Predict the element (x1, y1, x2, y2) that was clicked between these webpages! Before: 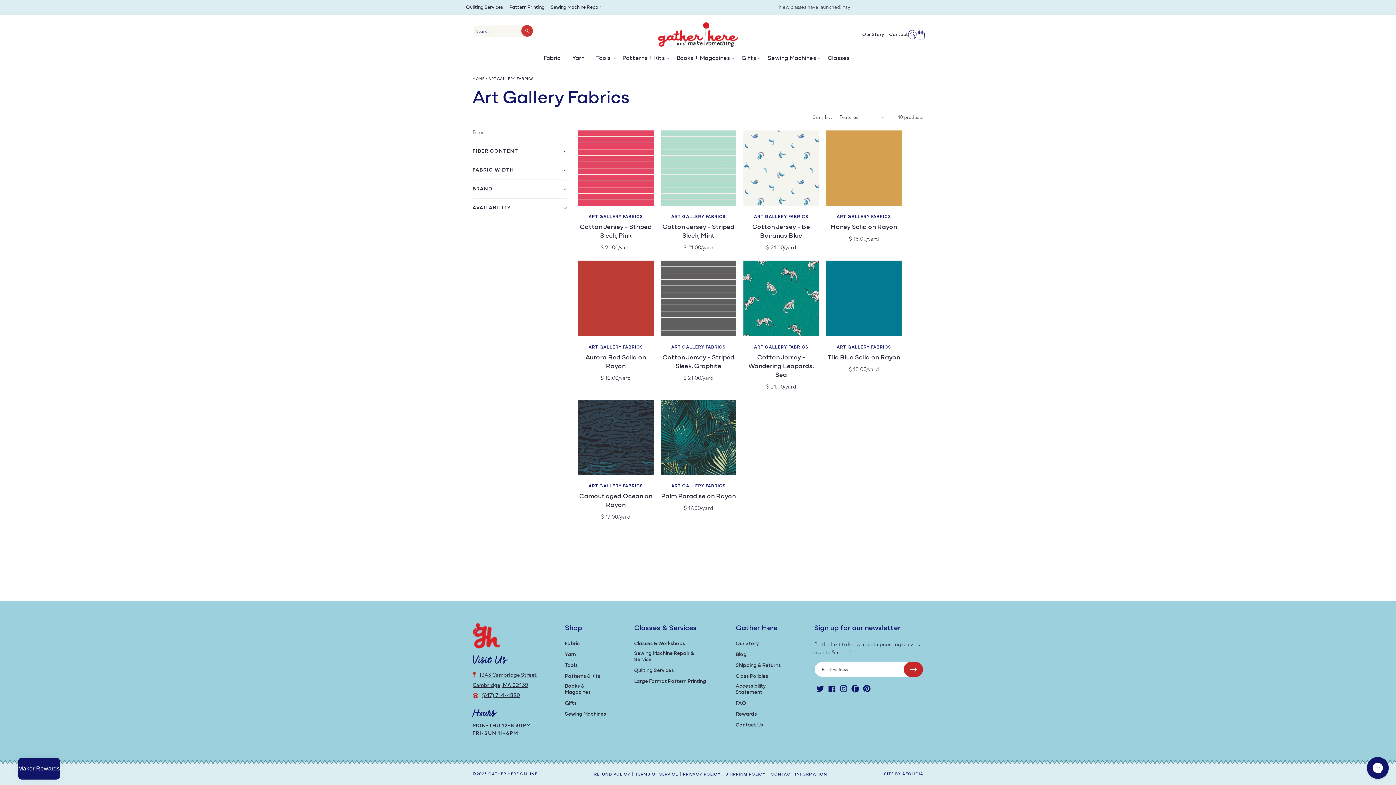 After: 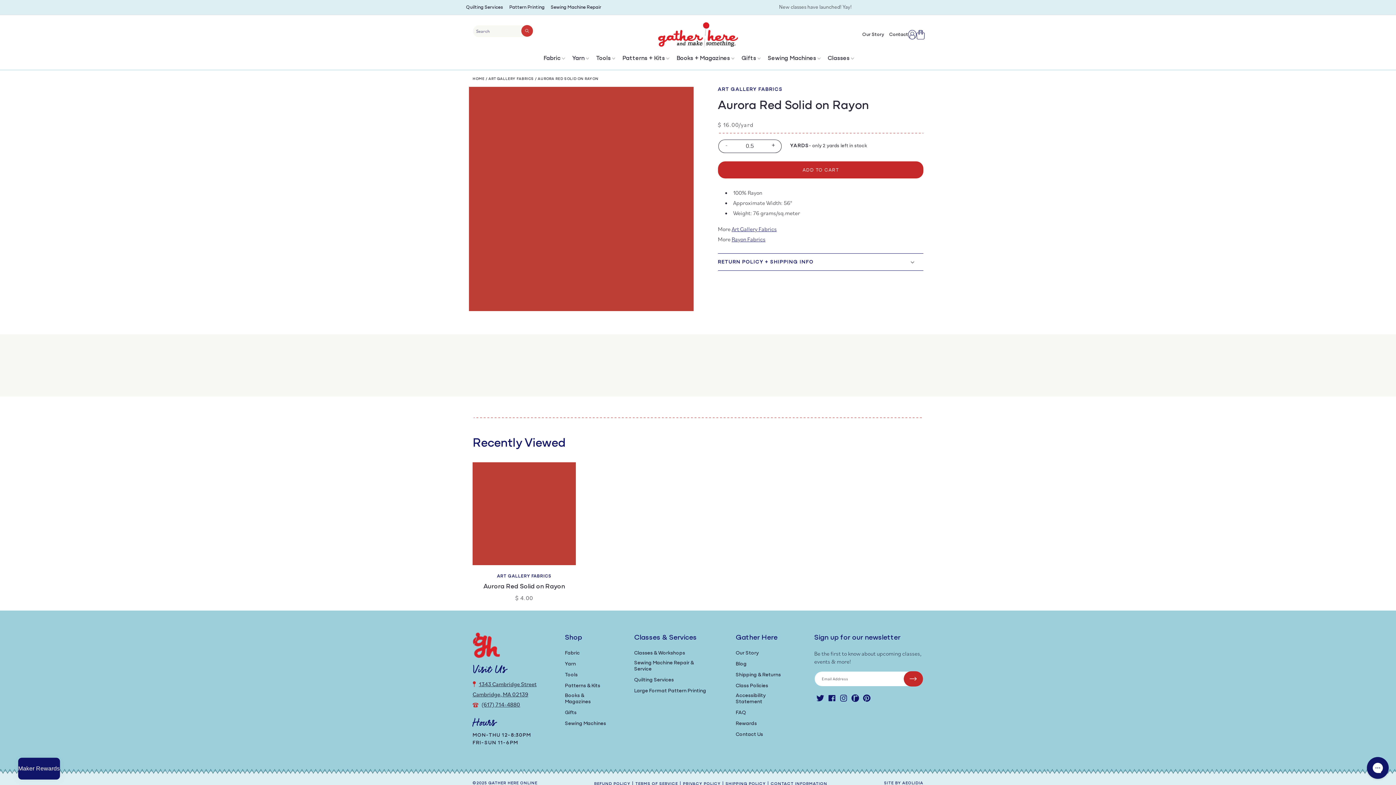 Action: bbox: (578, 353, 653, 371) label: Aurora Red Solid on Rayon